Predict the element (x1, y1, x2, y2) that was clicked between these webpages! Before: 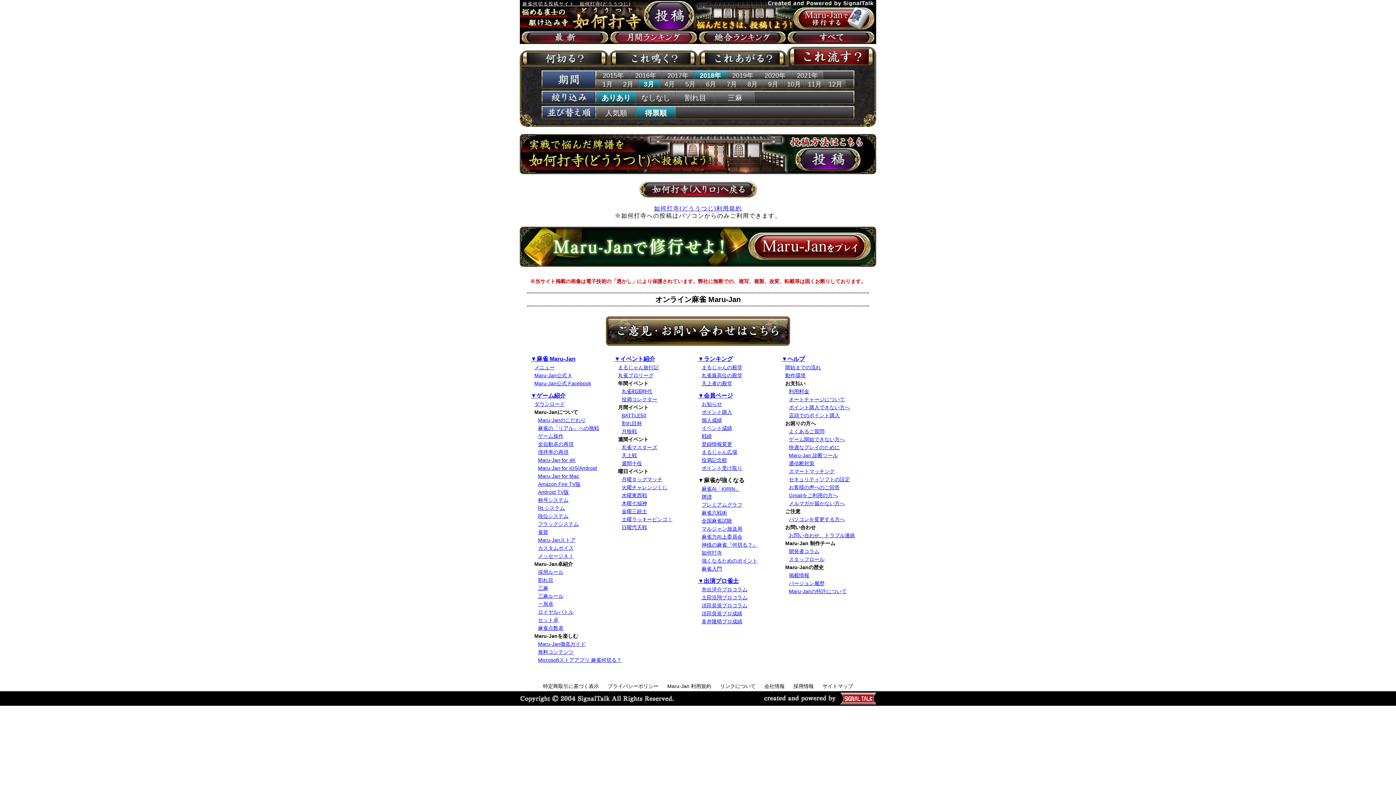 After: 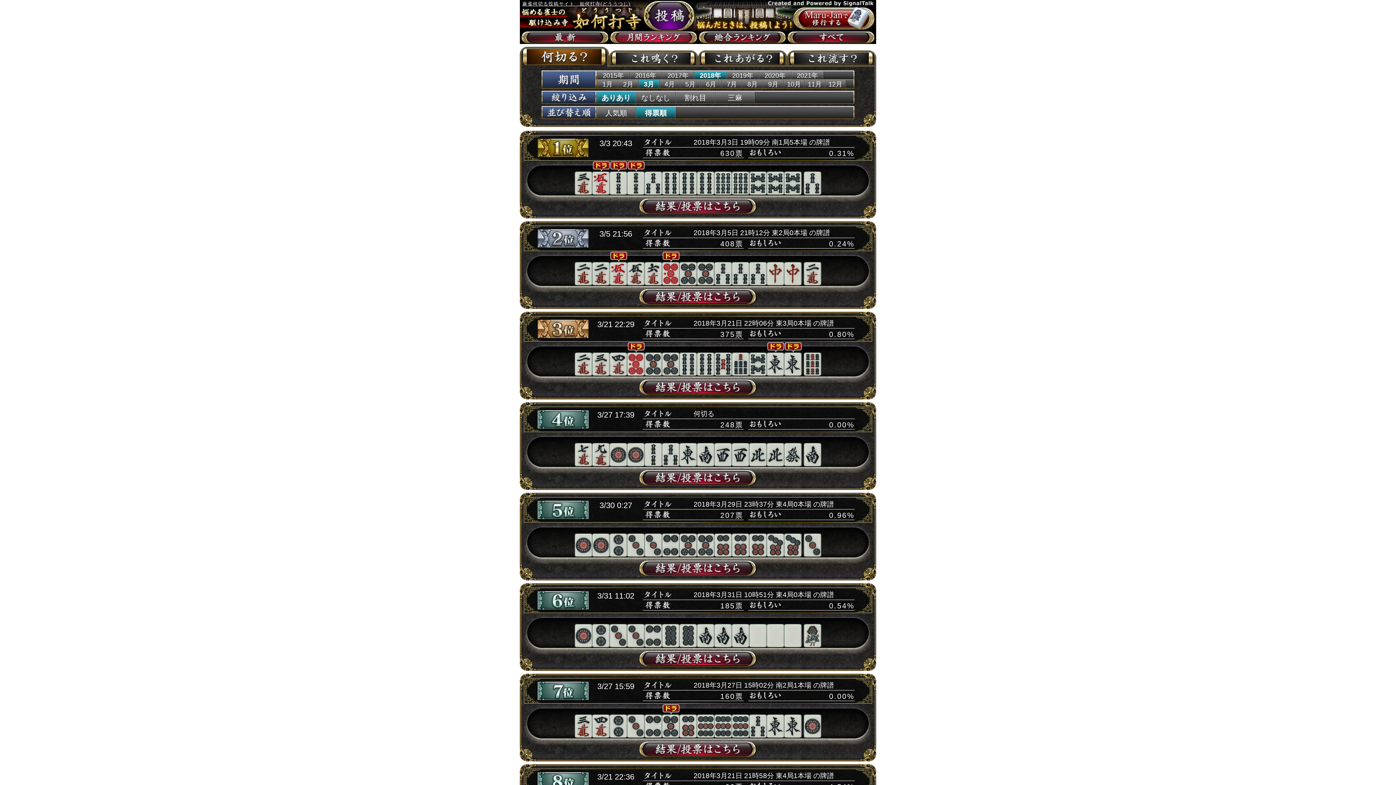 Action: bbox: (520, 60, 609, 68)